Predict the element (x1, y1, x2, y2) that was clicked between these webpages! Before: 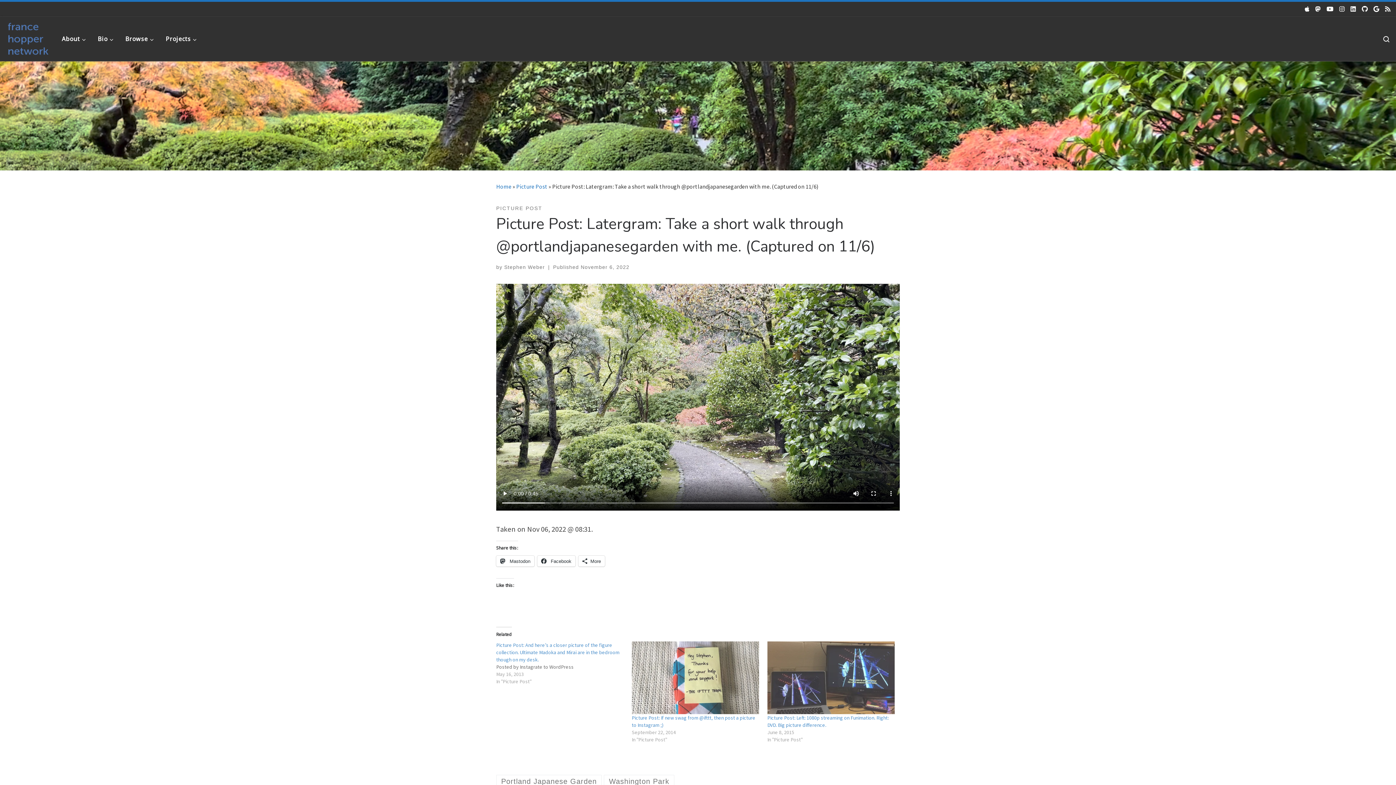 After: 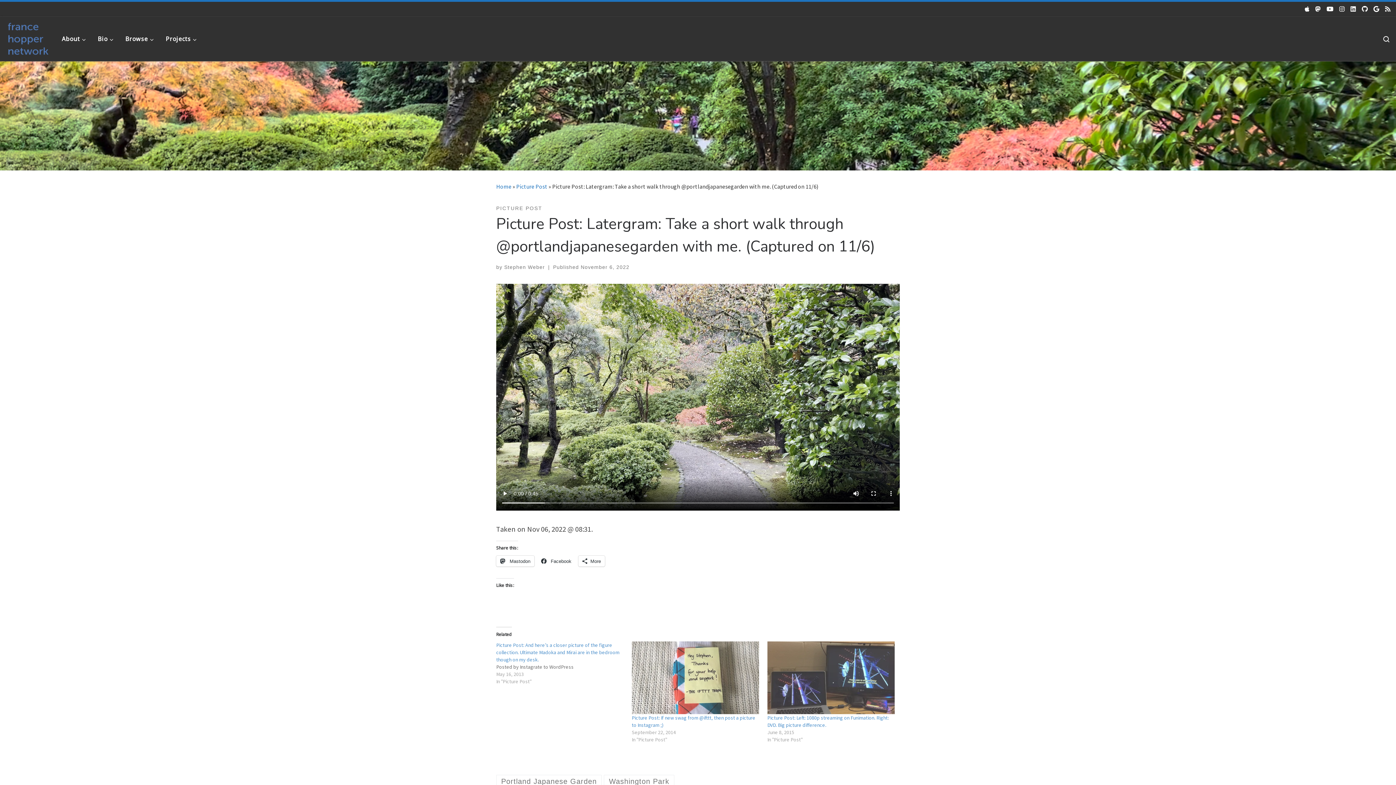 Action: bbox: (537, 555, 575, 566) label:  Facebook